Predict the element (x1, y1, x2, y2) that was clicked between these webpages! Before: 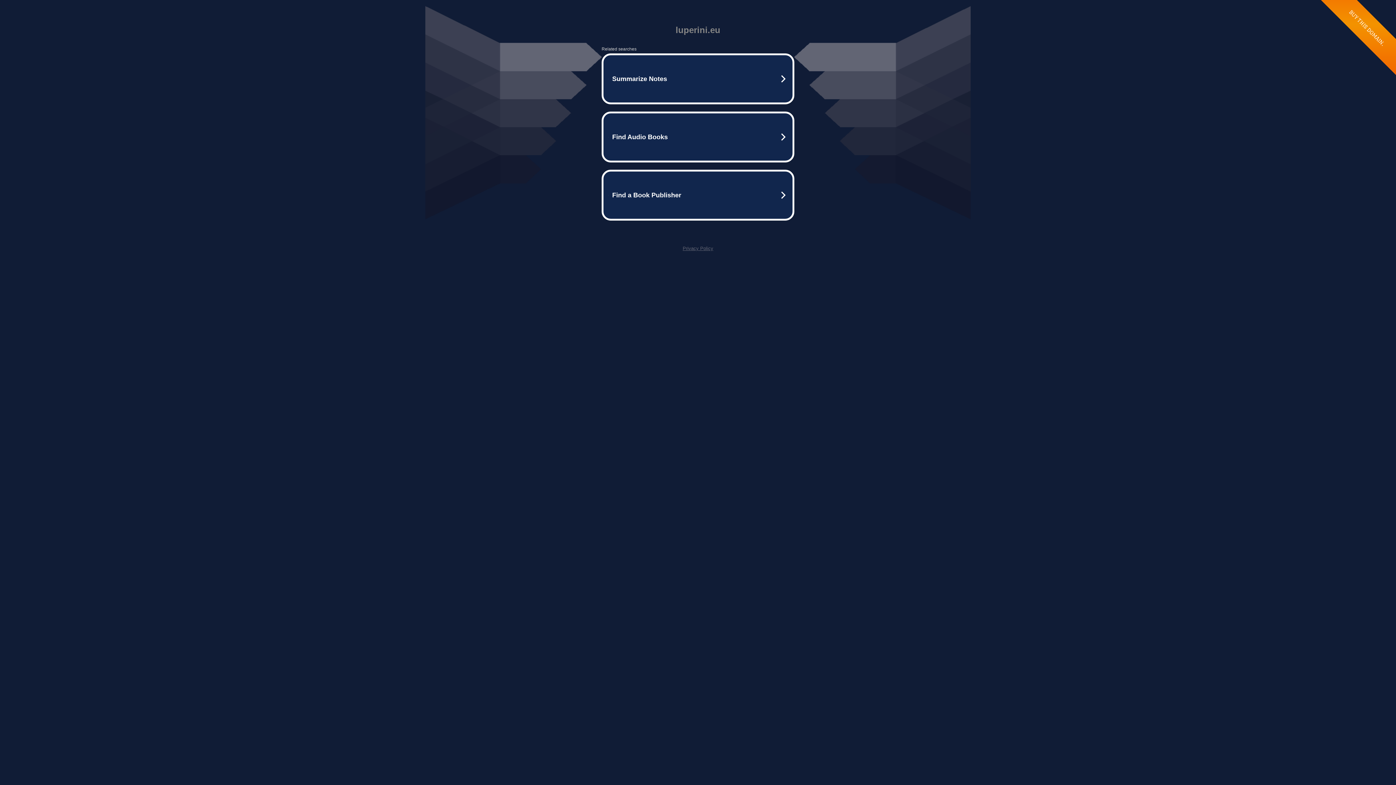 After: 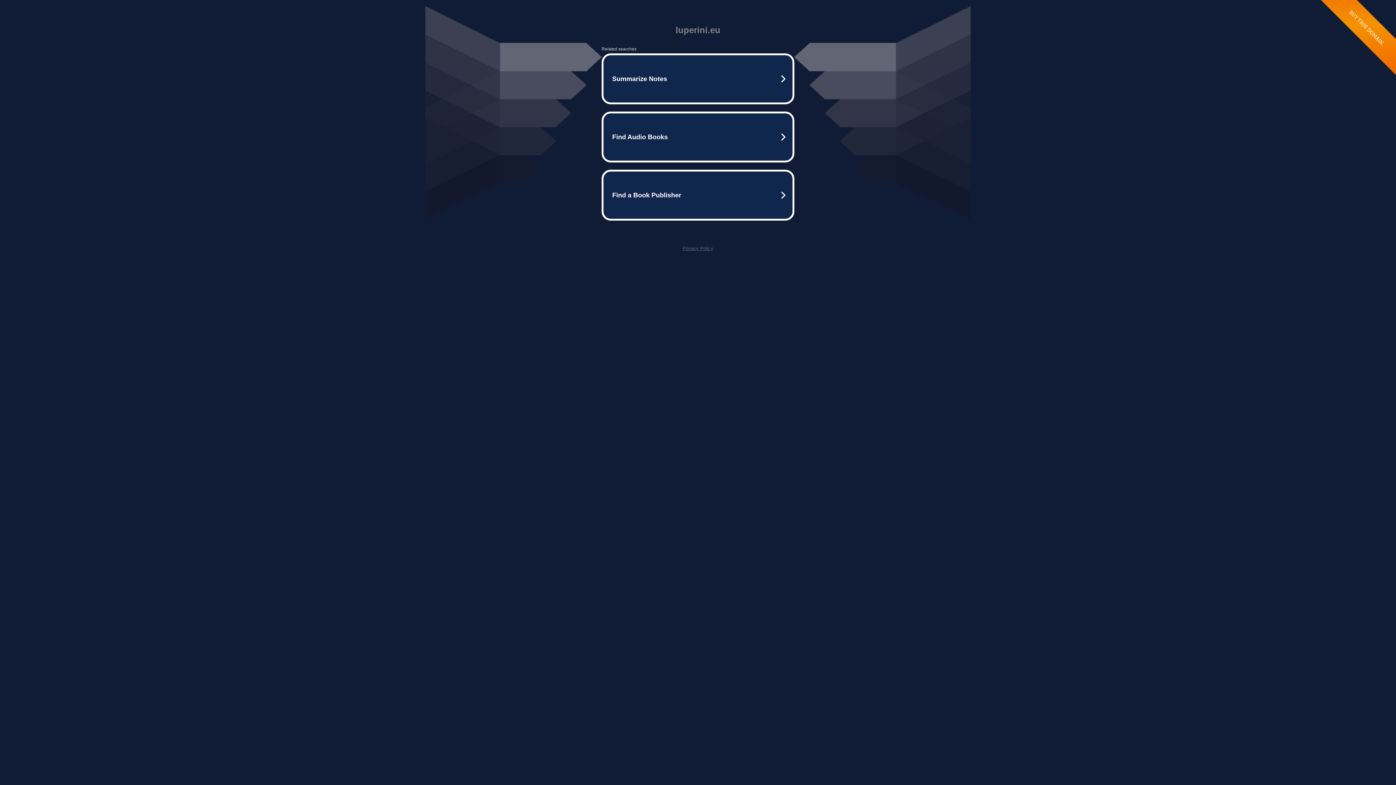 Action: bbox: (682, 245, 713, 251) label: Privacy Policy